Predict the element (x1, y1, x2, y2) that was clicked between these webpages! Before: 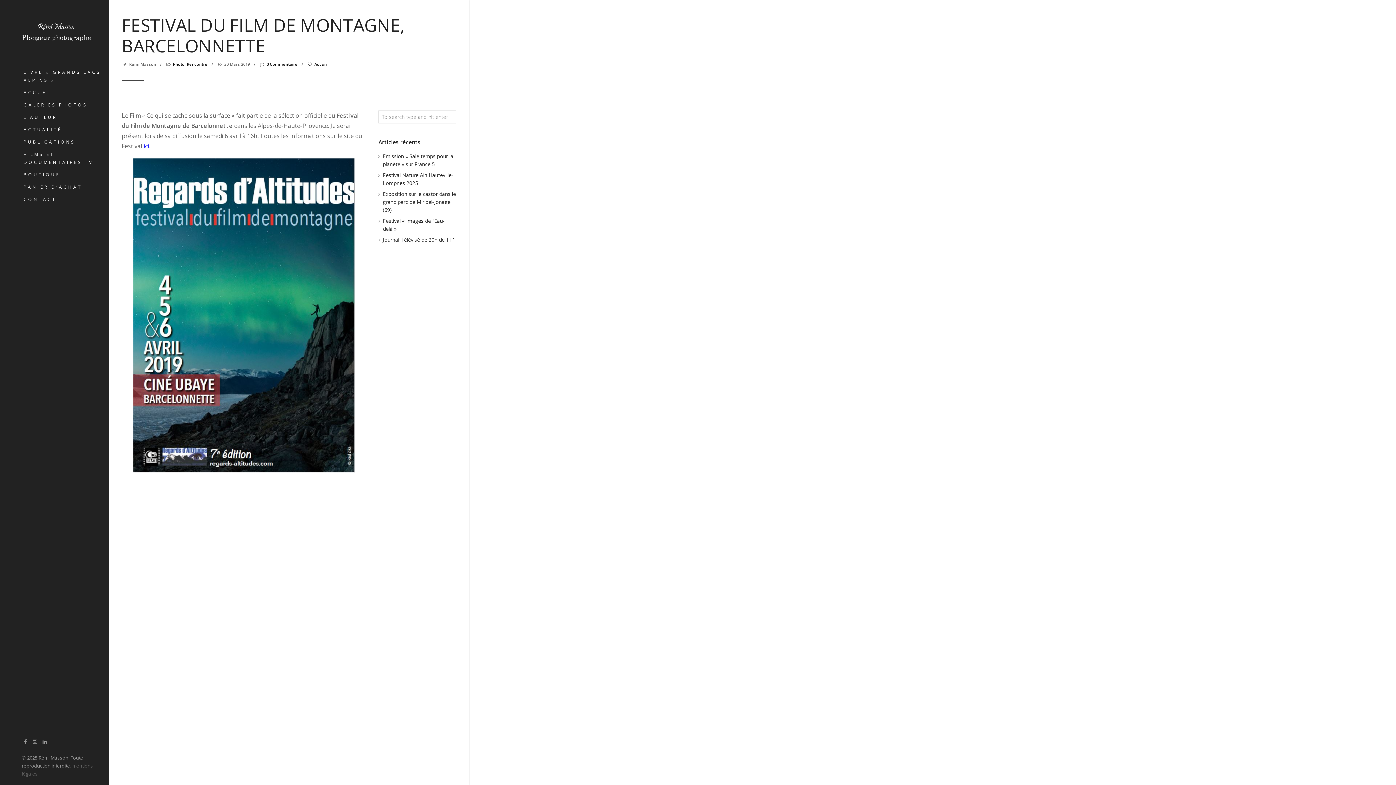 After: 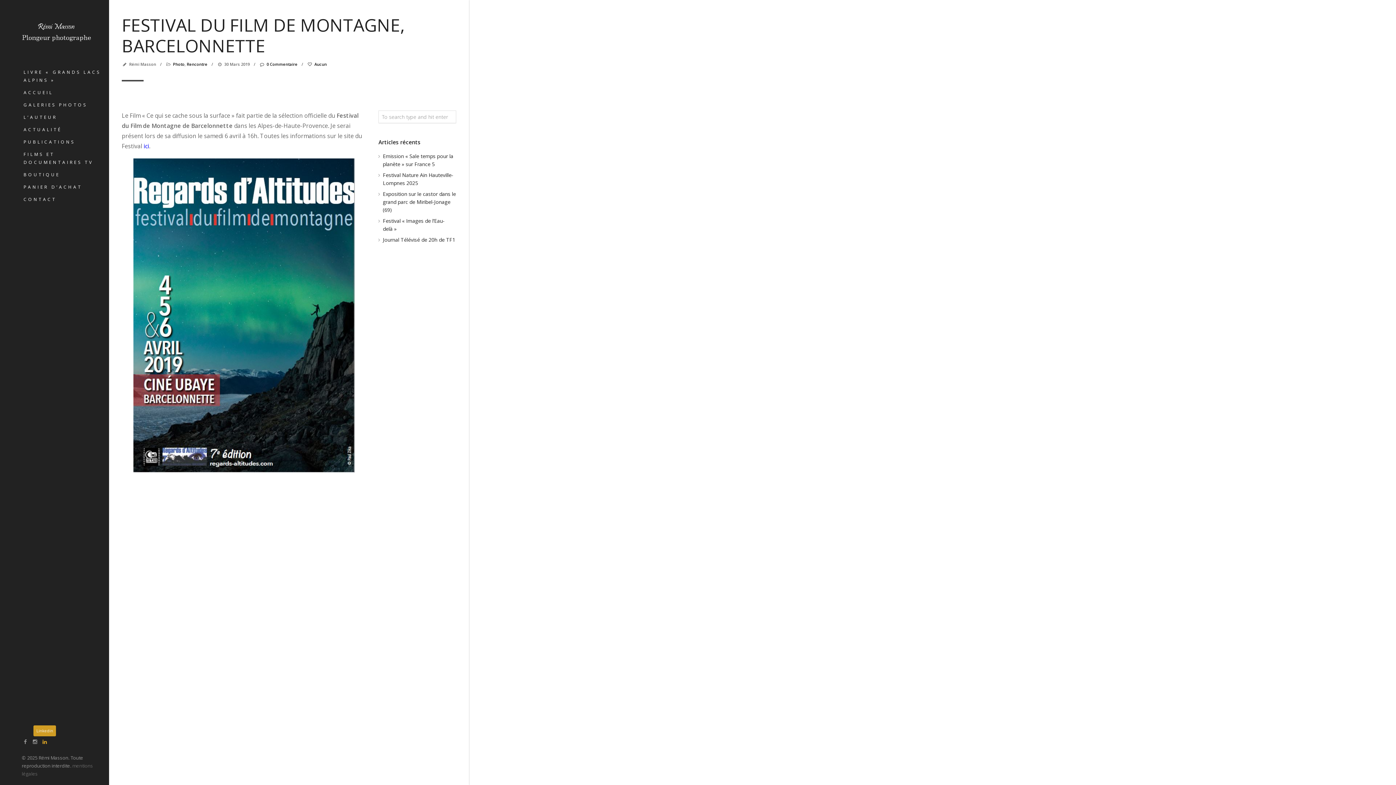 Action: bbox: (41, 738, 48, 745)